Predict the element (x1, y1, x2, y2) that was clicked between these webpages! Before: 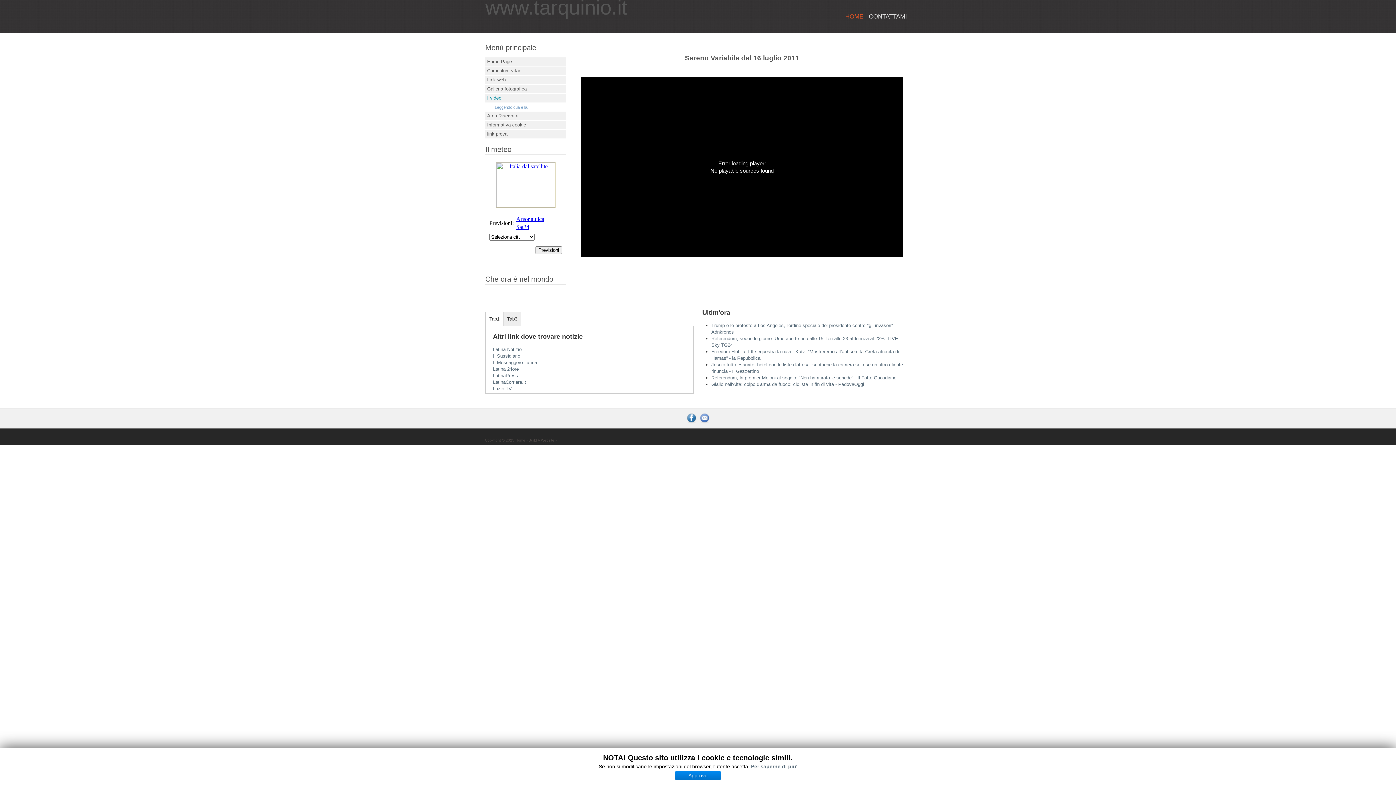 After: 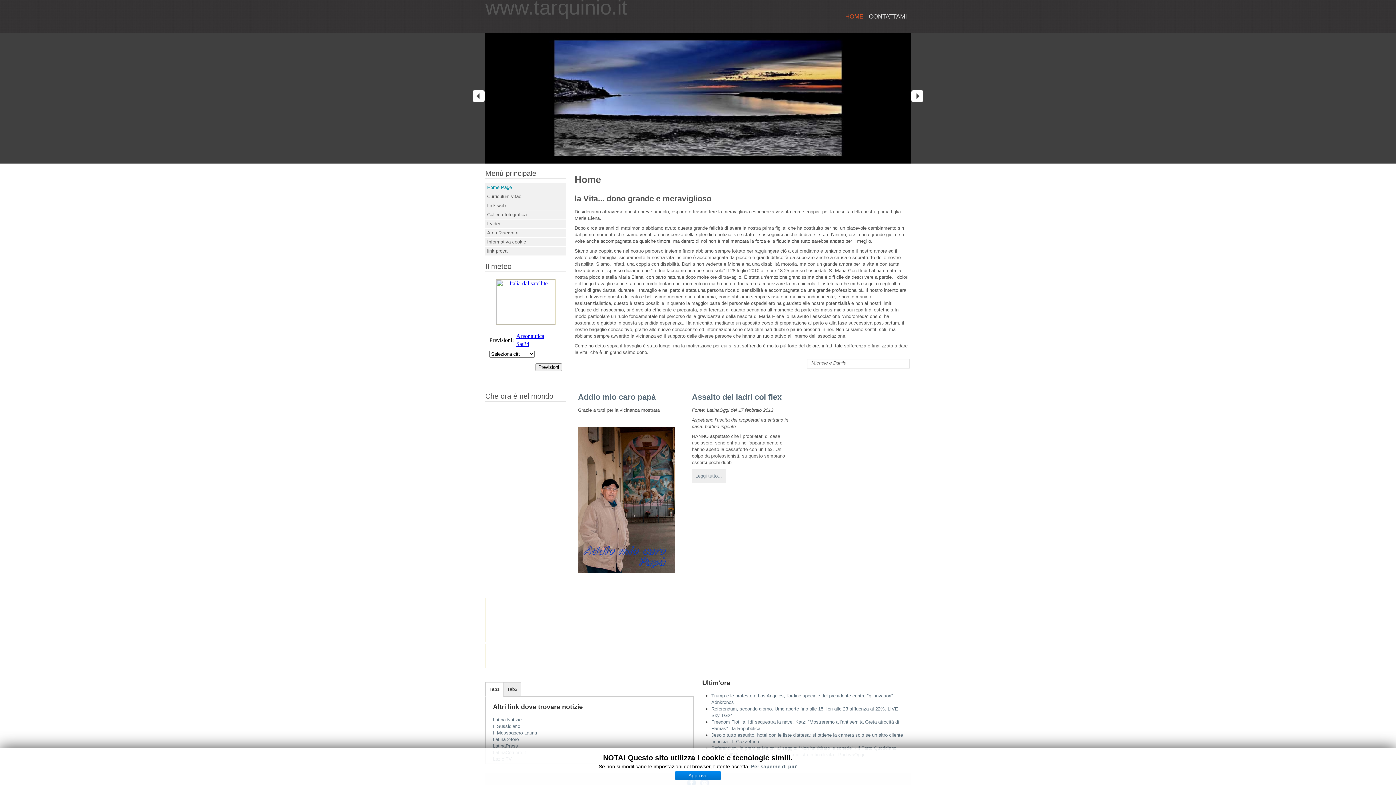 Action: bbox: (843, 0, 865, 32) label: HOME